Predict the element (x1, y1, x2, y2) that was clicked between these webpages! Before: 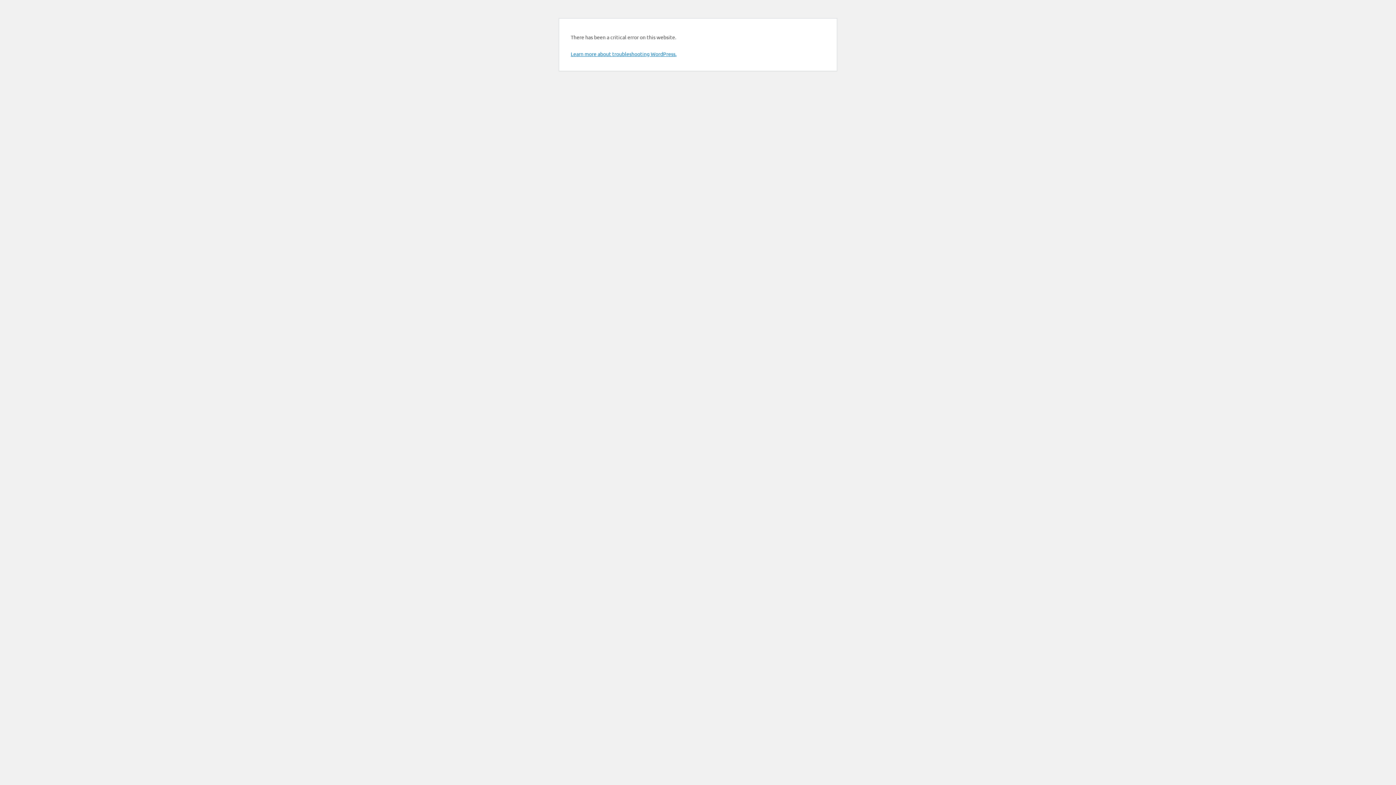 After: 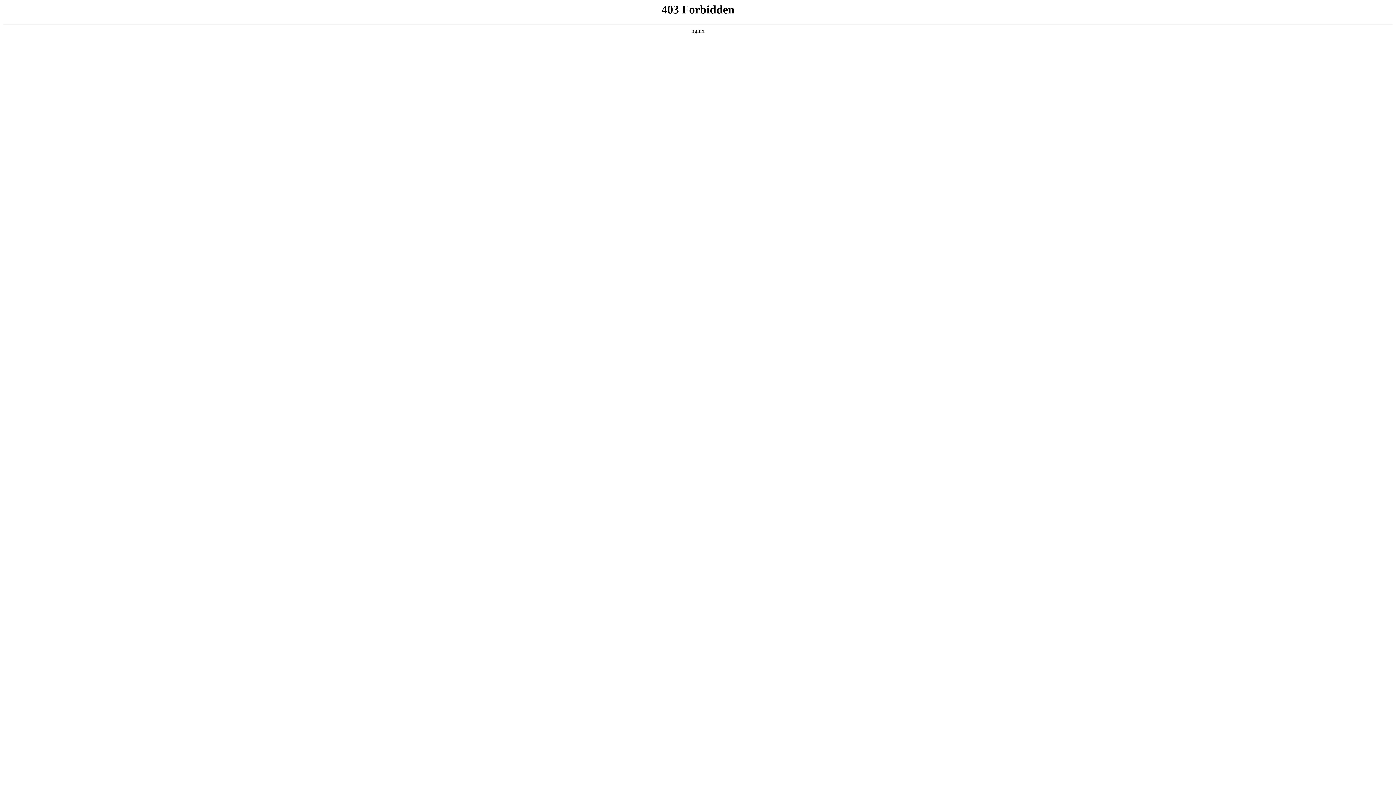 Action: bbox: (570, 50, 676, 57) label: Learn more about troubleshooting WordPress.